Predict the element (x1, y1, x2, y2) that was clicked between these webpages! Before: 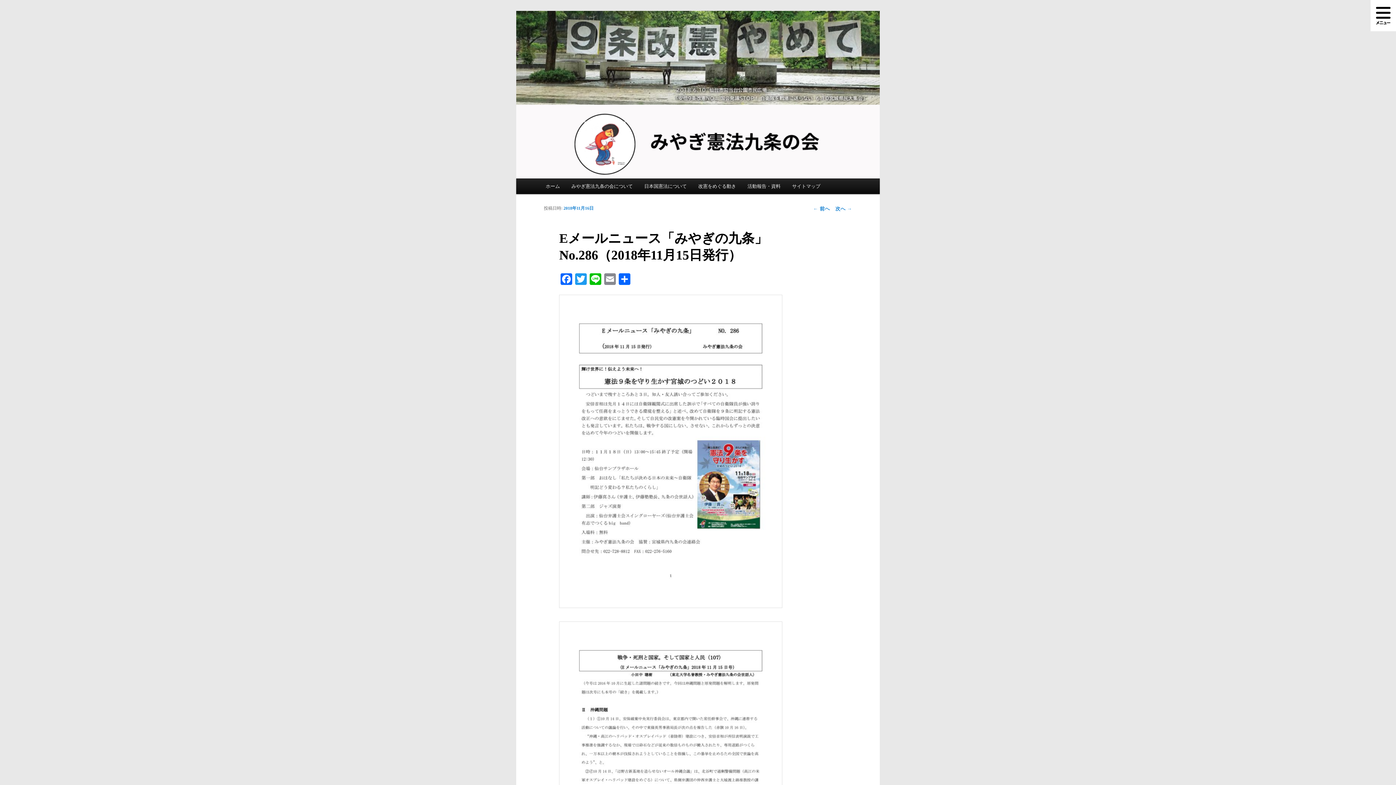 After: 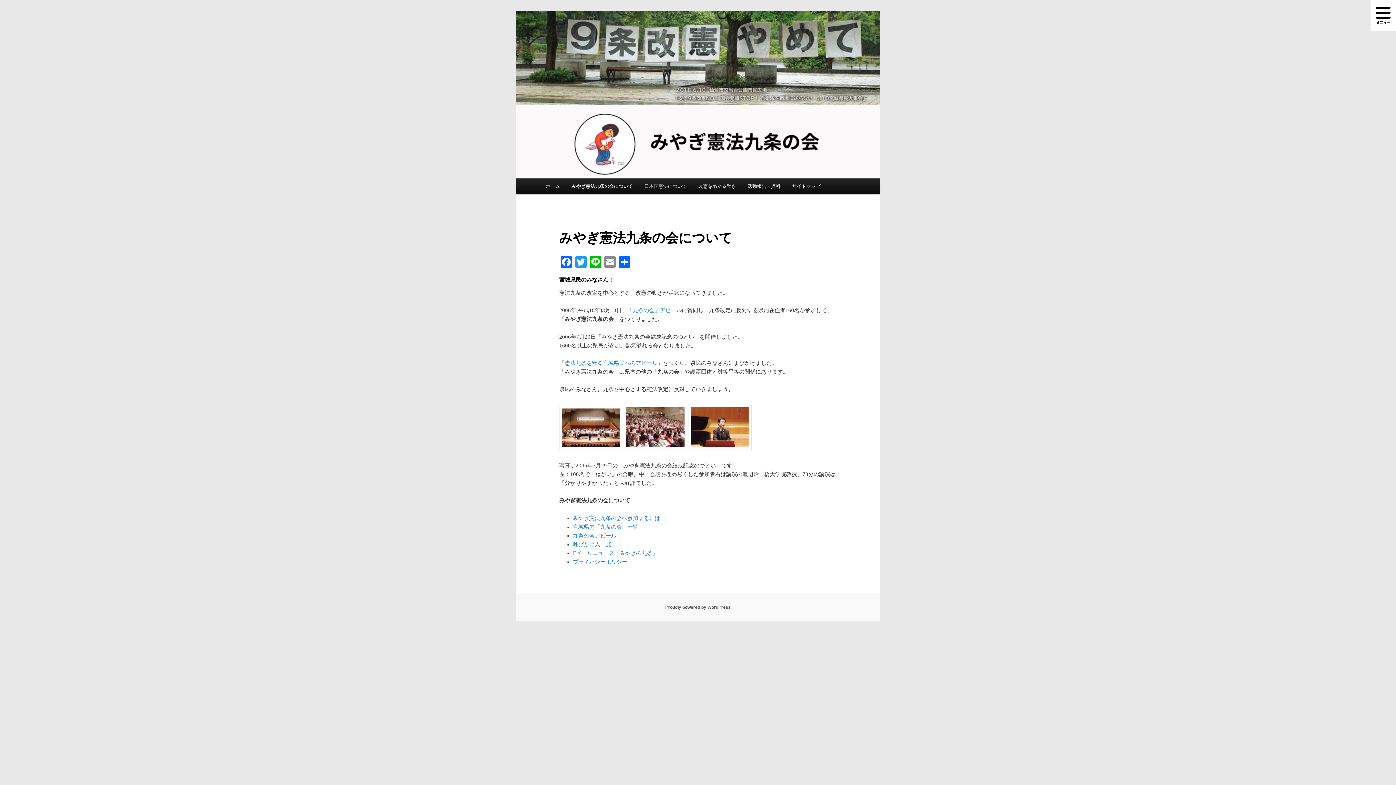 Action: label: みやぎ憲法九条の会について bbox: (565, 178, 638, 194)